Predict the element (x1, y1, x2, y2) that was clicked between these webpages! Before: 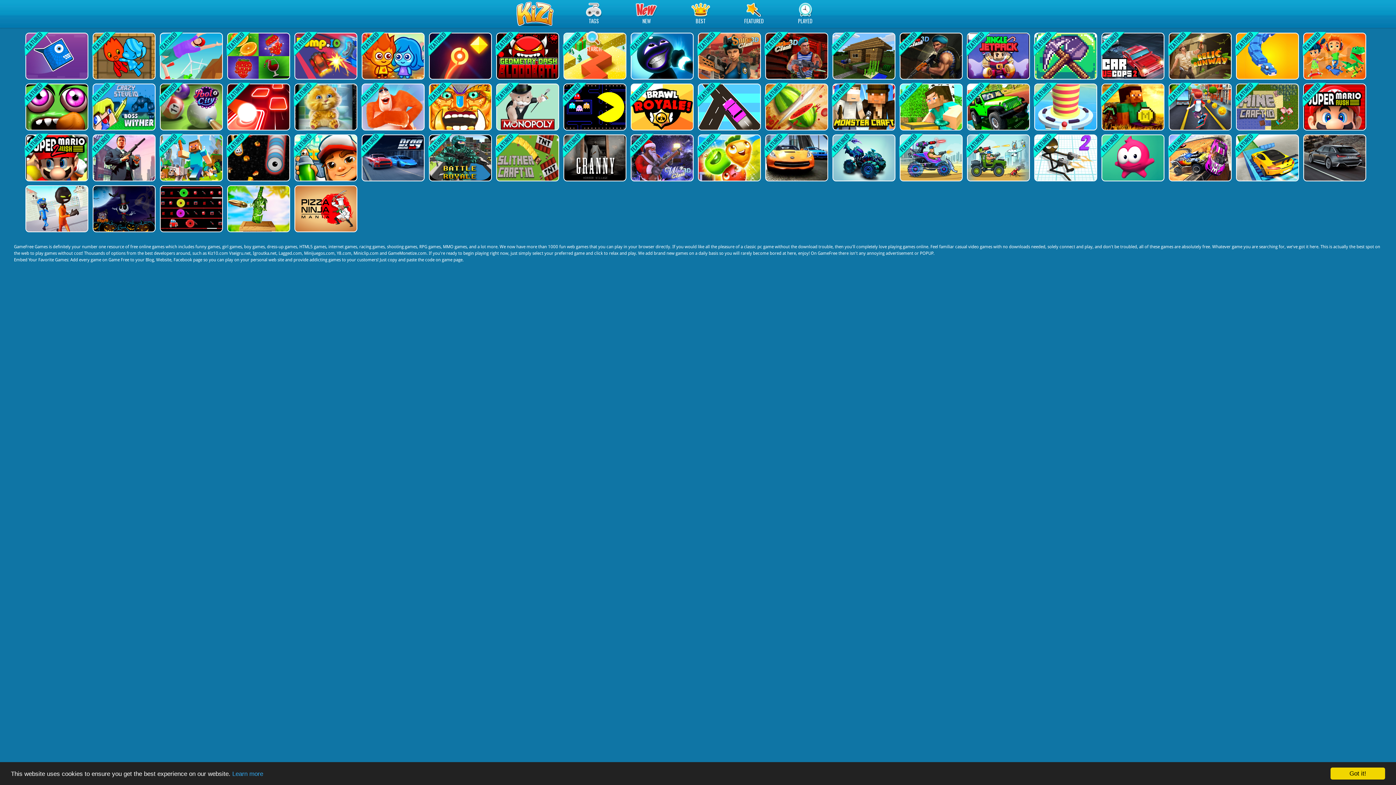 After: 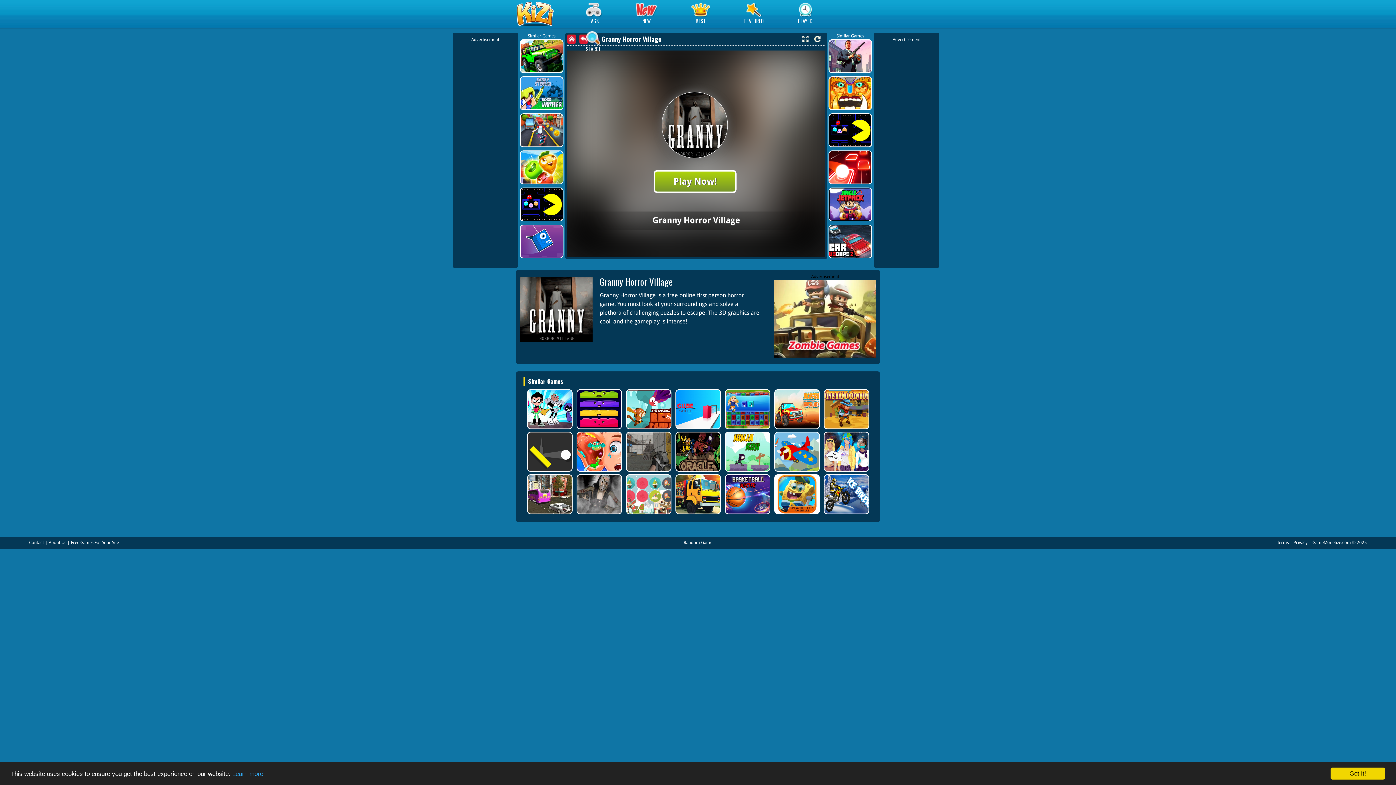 Action: bbox: (563, 134, 625, 181)